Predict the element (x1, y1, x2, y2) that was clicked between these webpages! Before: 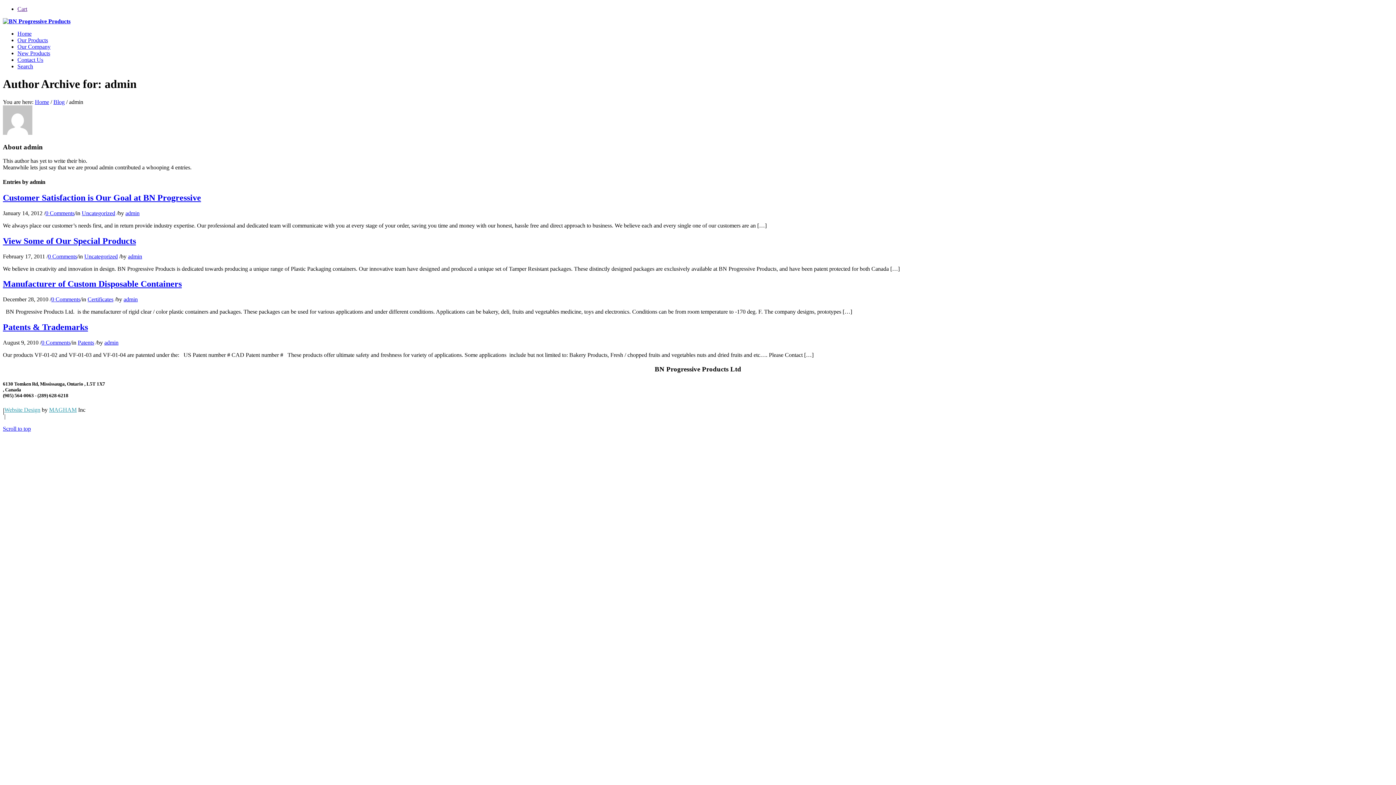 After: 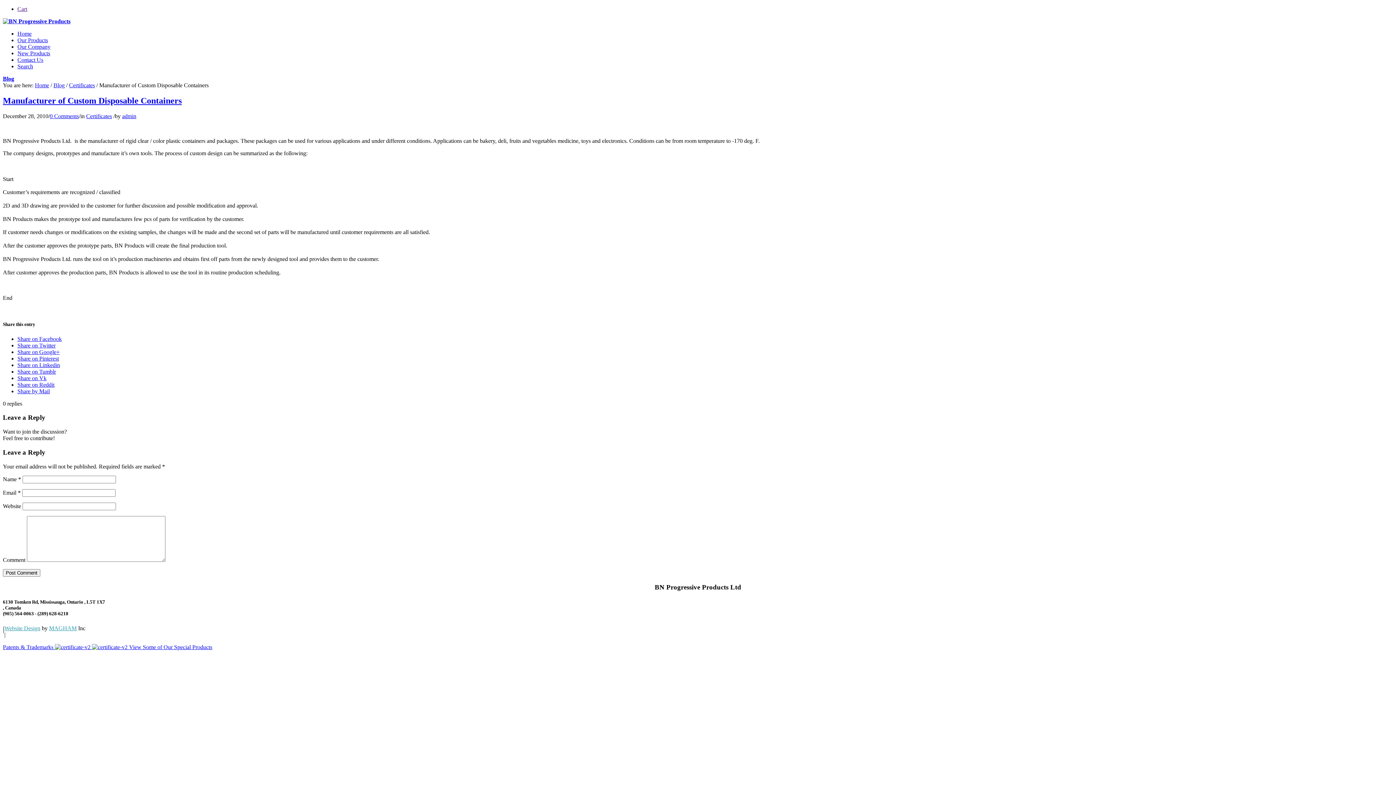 Action: bbox: (2, 279, 181, 288) label: Manufacturer of Custom Disposable Containers